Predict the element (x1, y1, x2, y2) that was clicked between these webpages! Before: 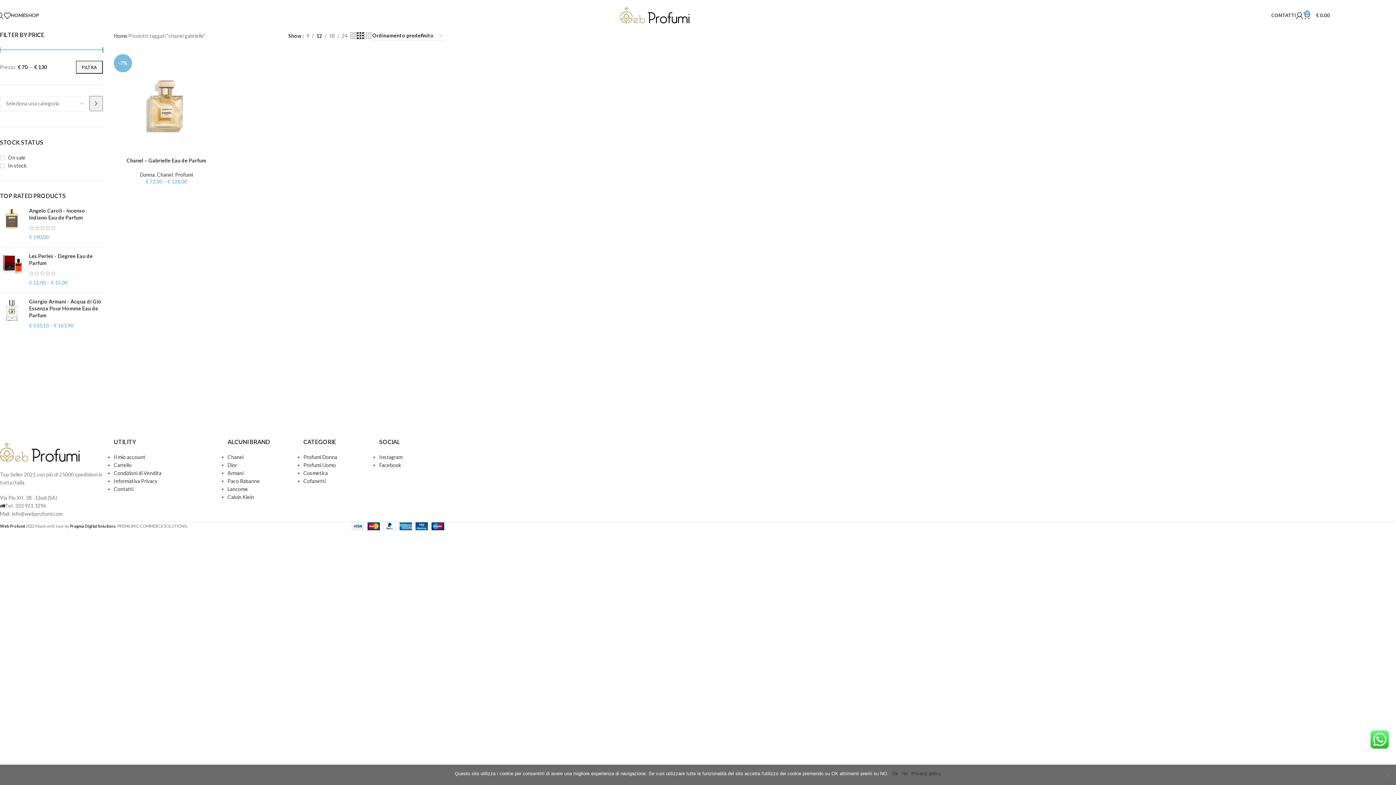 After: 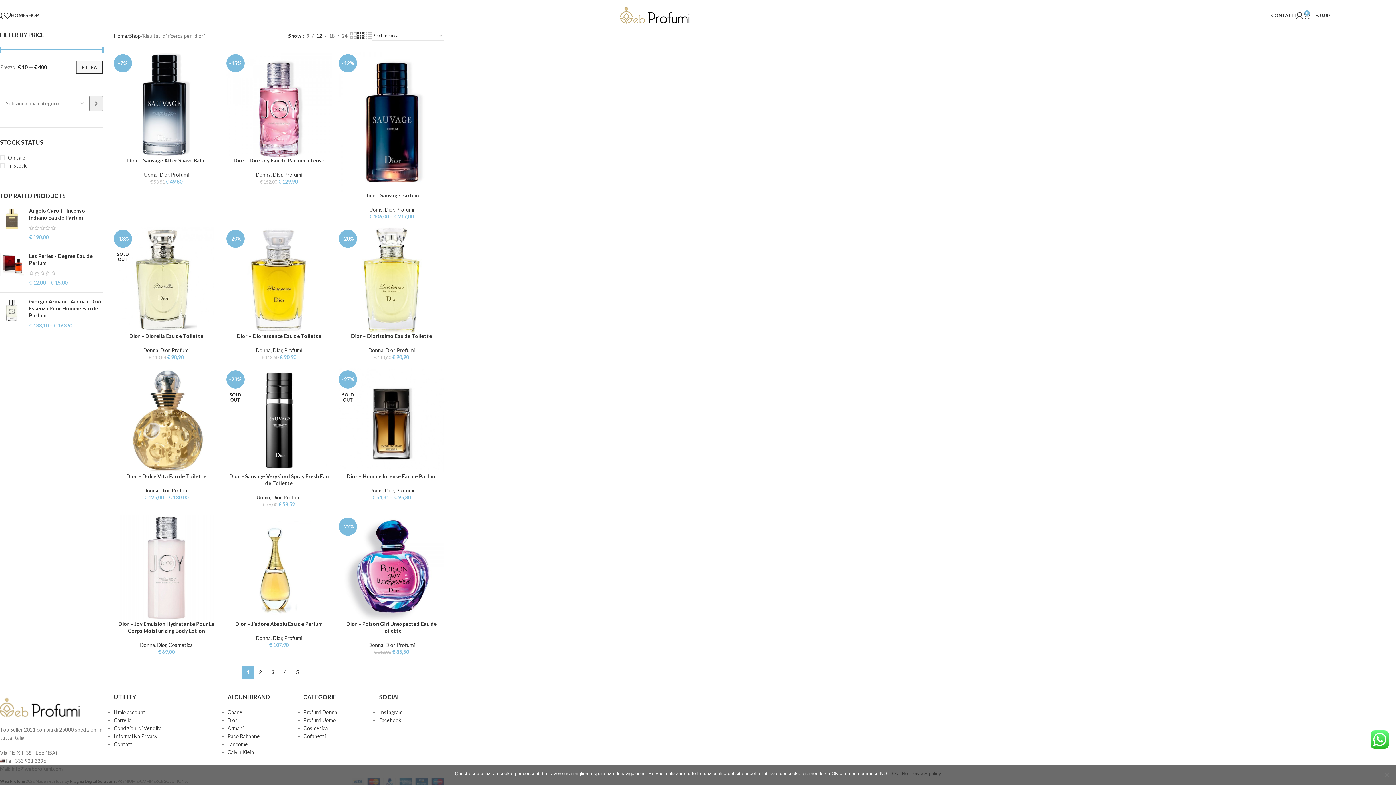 Action: label: Dior bbox: (227, 462, 237, 468)